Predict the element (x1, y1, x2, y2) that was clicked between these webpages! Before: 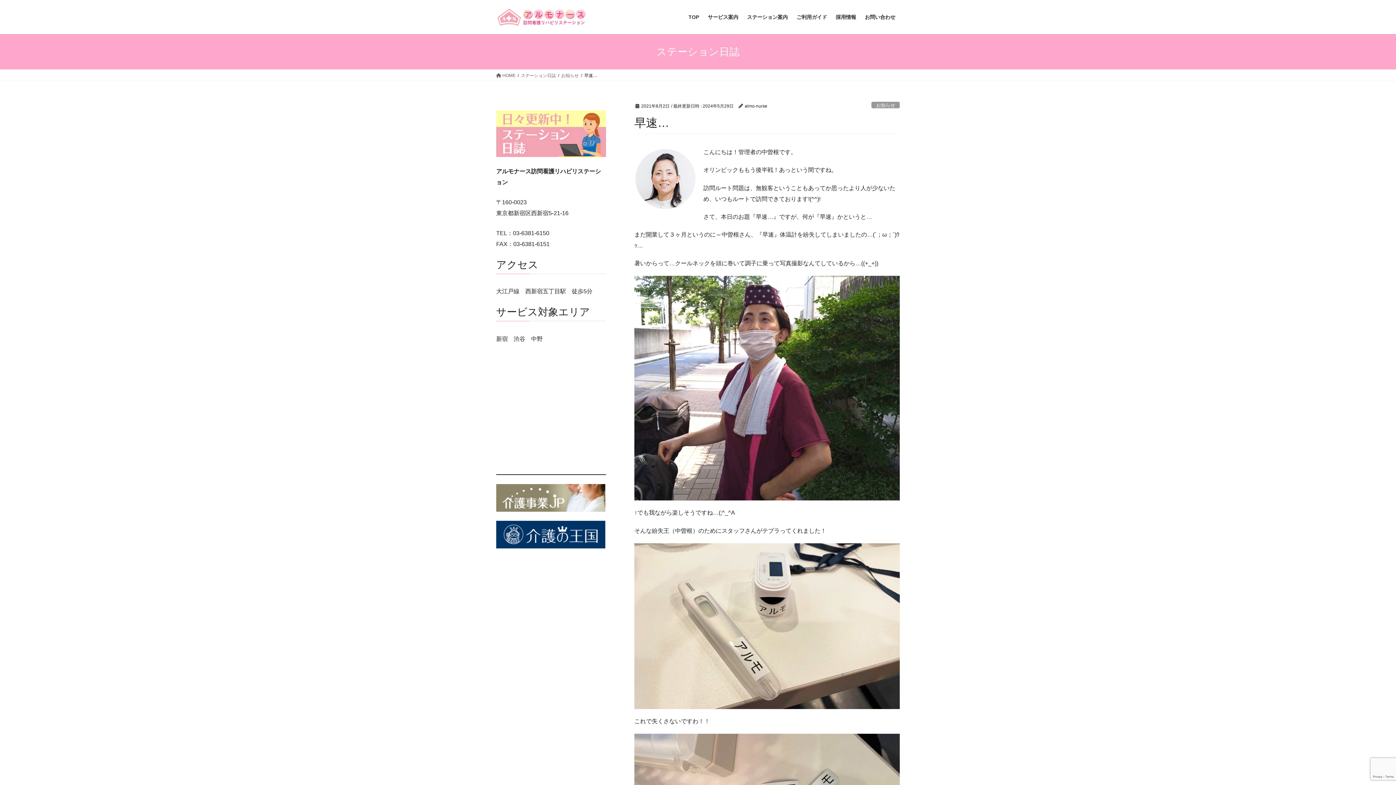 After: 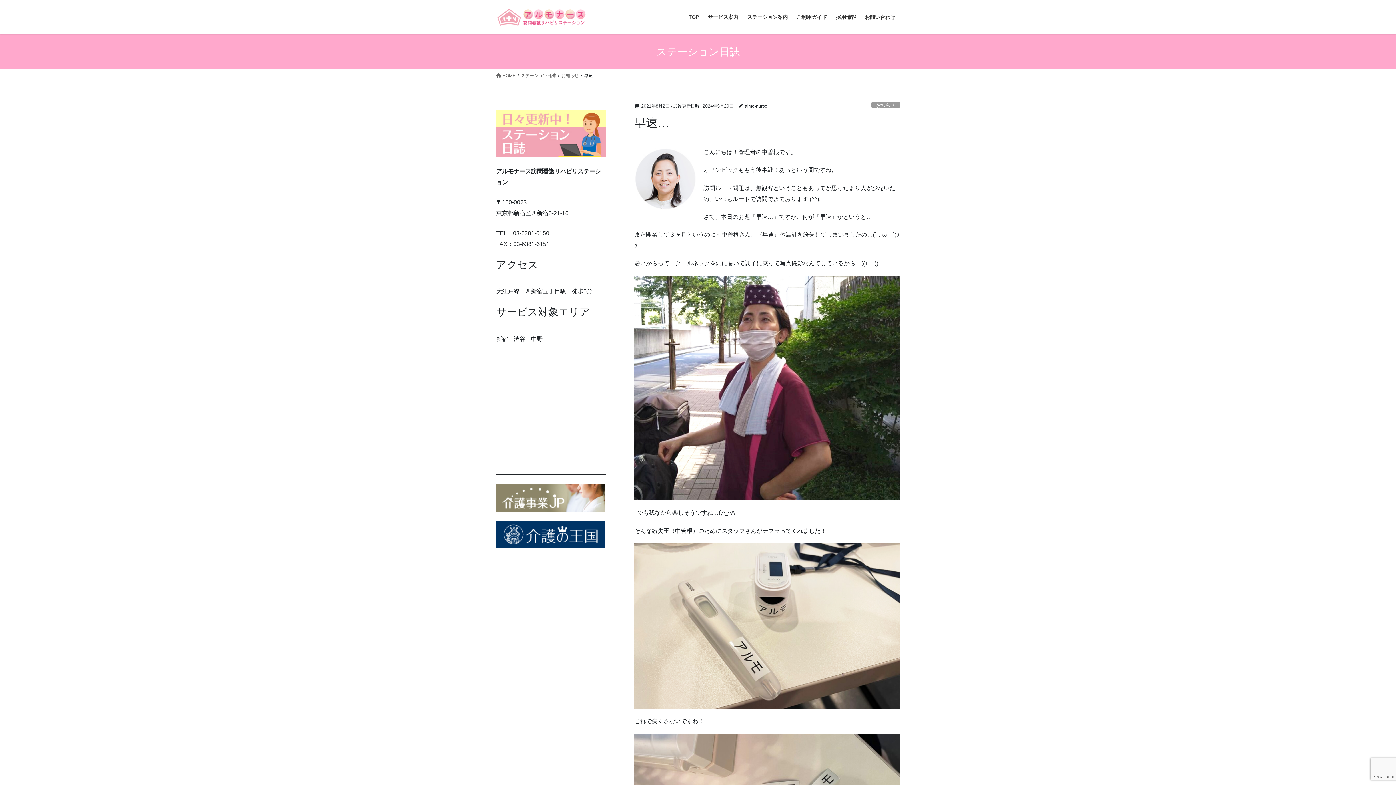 Action: bbox: (496, 484, 605, 511)